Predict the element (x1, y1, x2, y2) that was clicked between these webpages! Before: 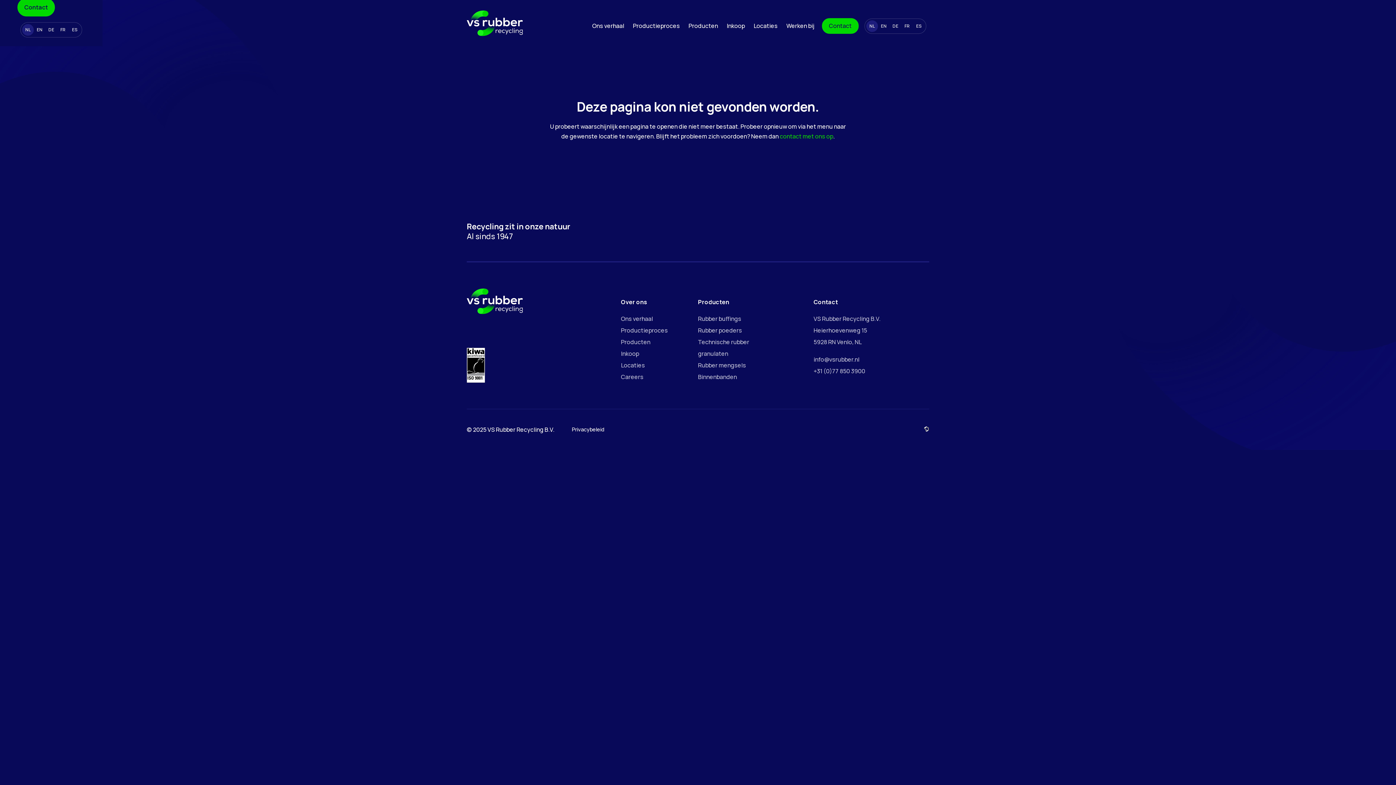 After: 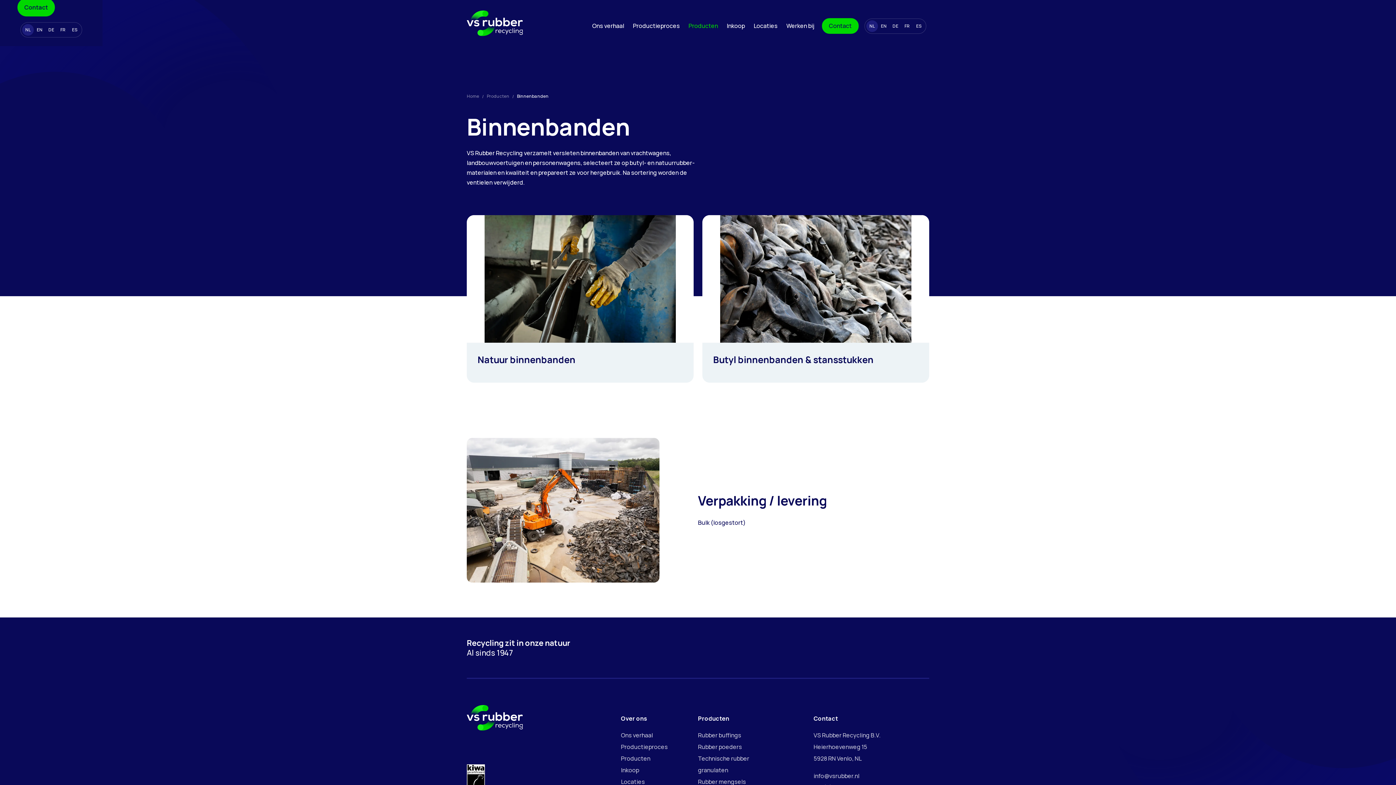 Action: bbox: (698, 373, 737, 381) label: Binnenbanden